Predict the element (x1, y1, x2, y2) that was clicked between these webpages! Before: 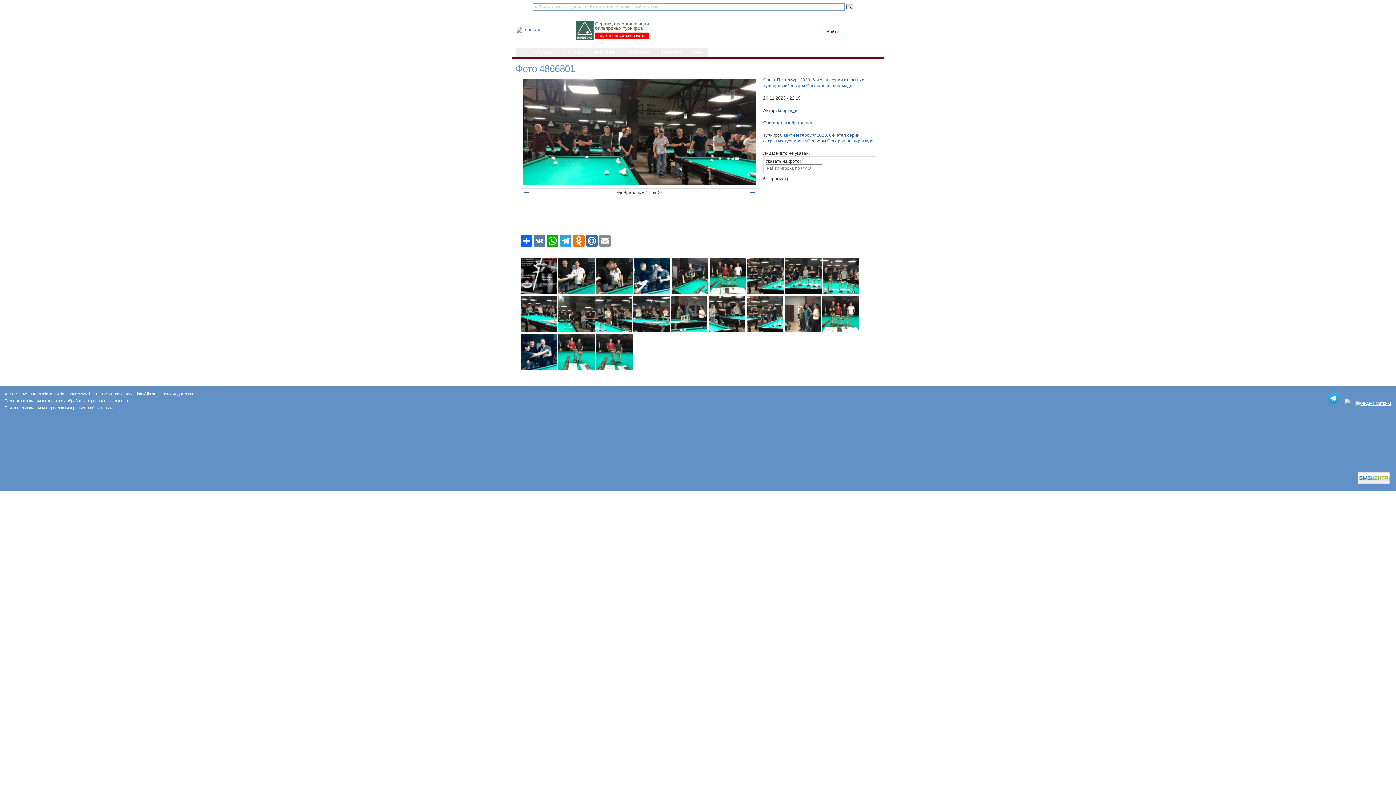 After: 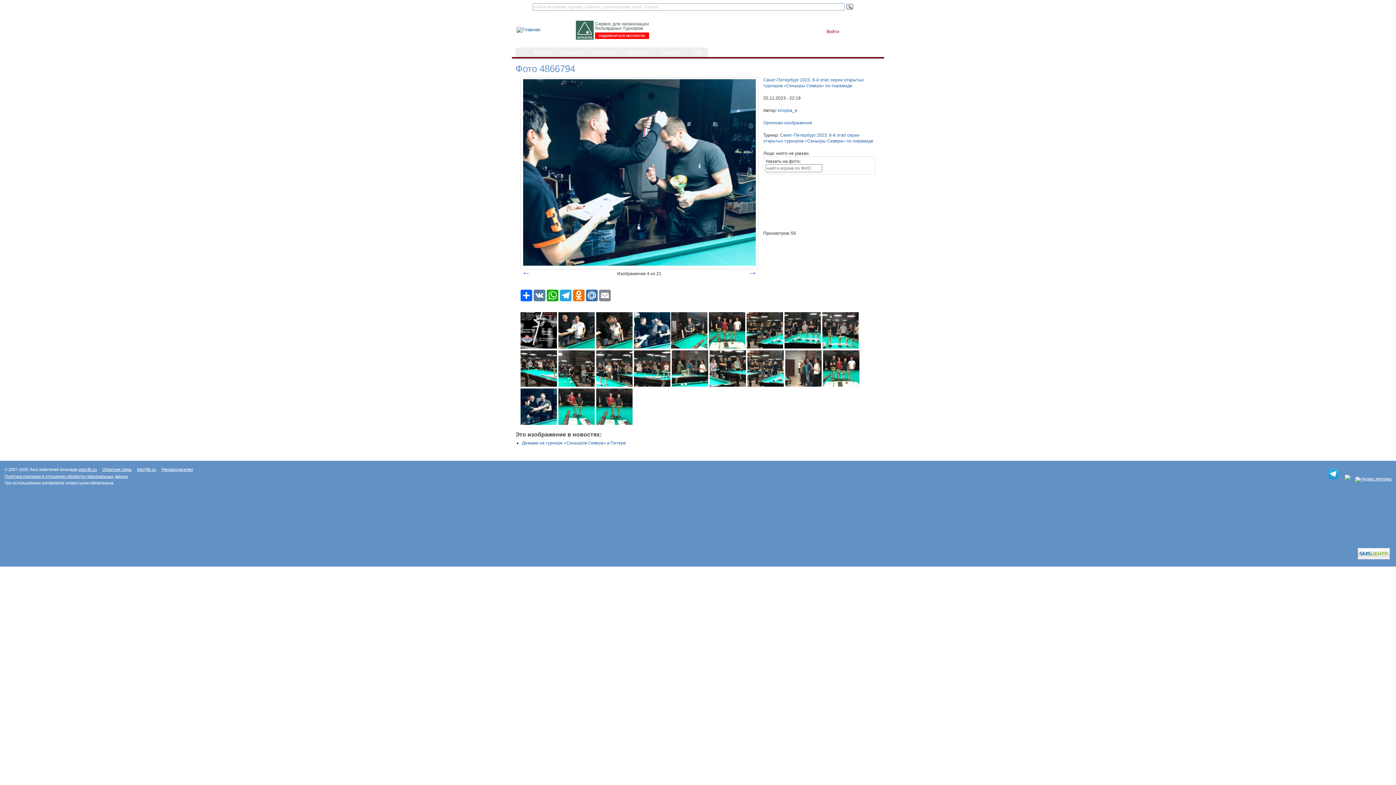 Action: bbox: (634, 290, 670, 295)